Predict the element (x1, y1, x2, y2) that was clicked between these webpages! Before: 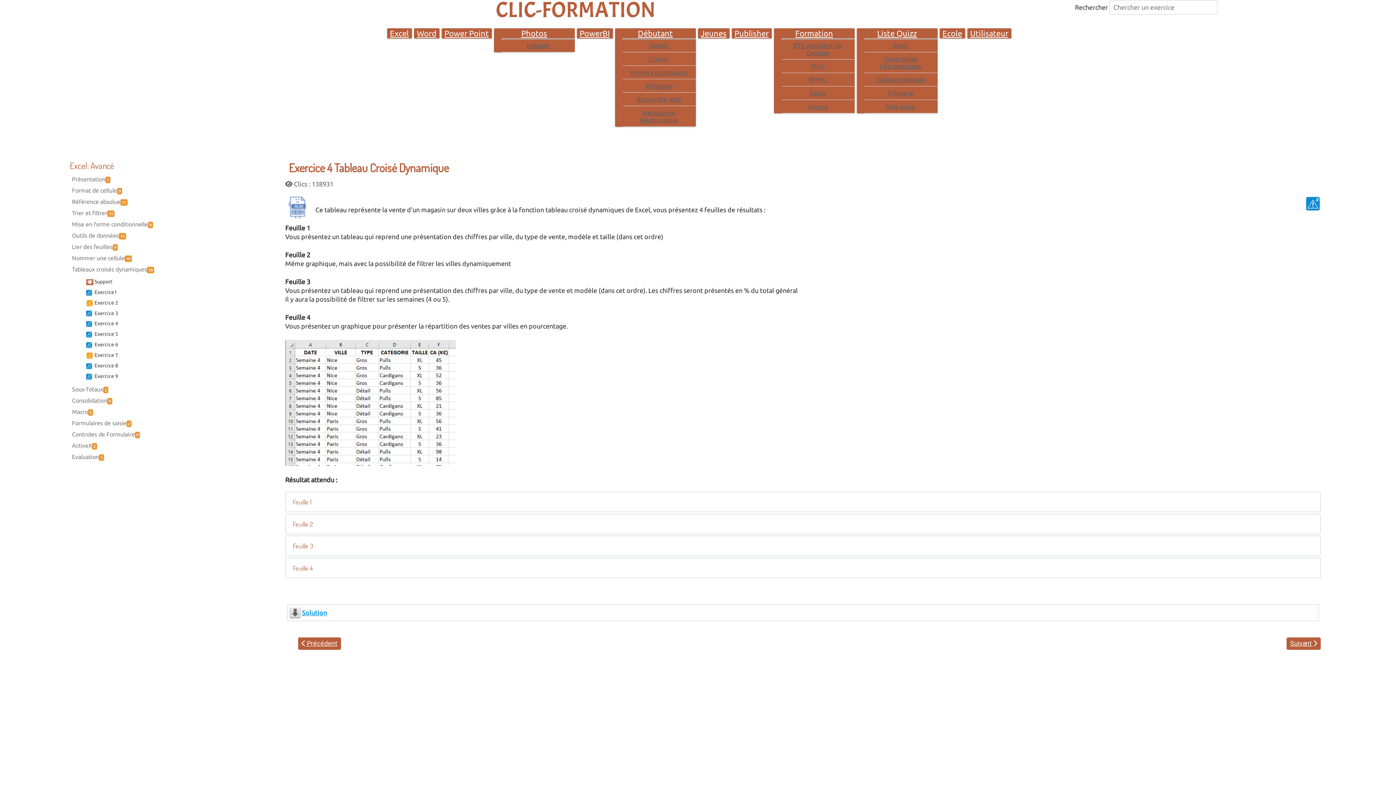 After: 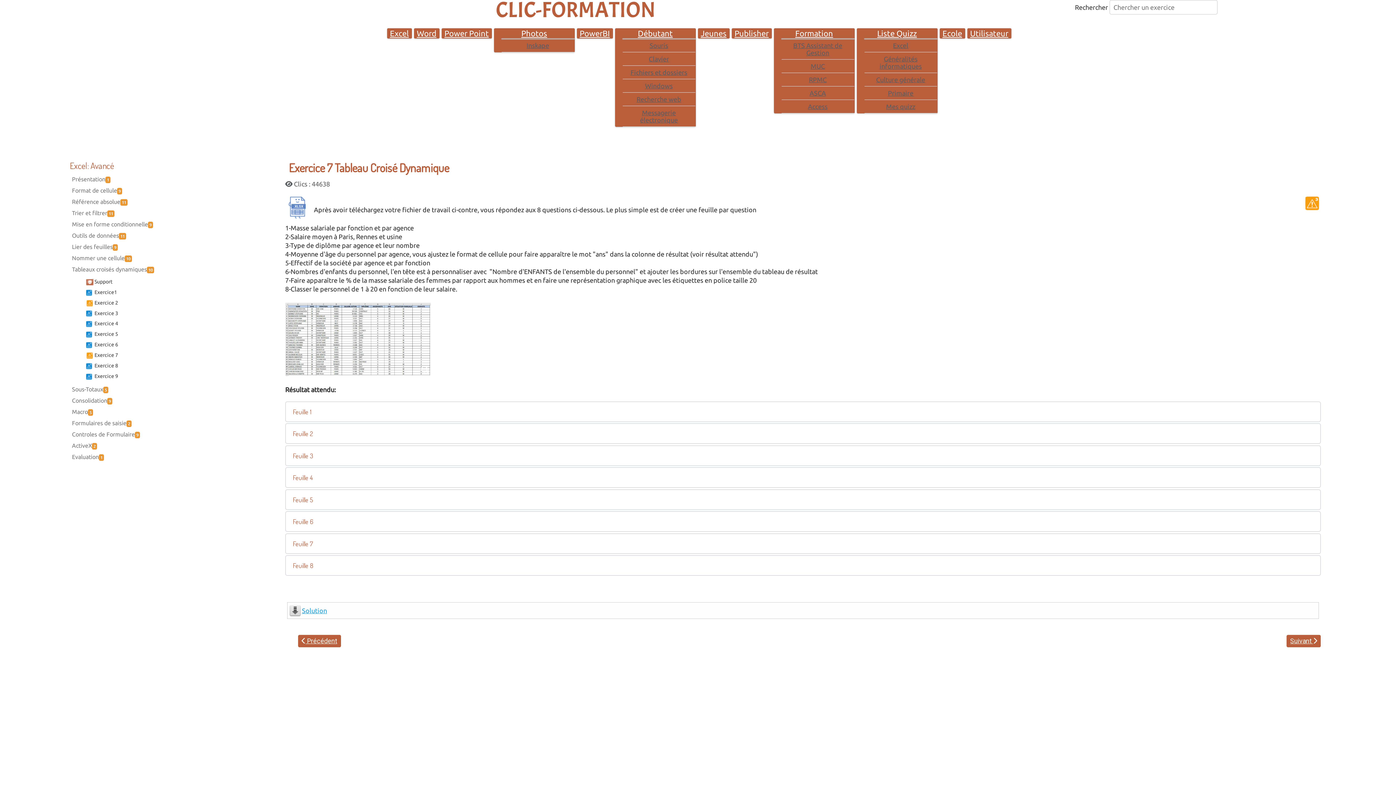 Action: bbox: (84, 350, 145, 360) label: Exercice 7